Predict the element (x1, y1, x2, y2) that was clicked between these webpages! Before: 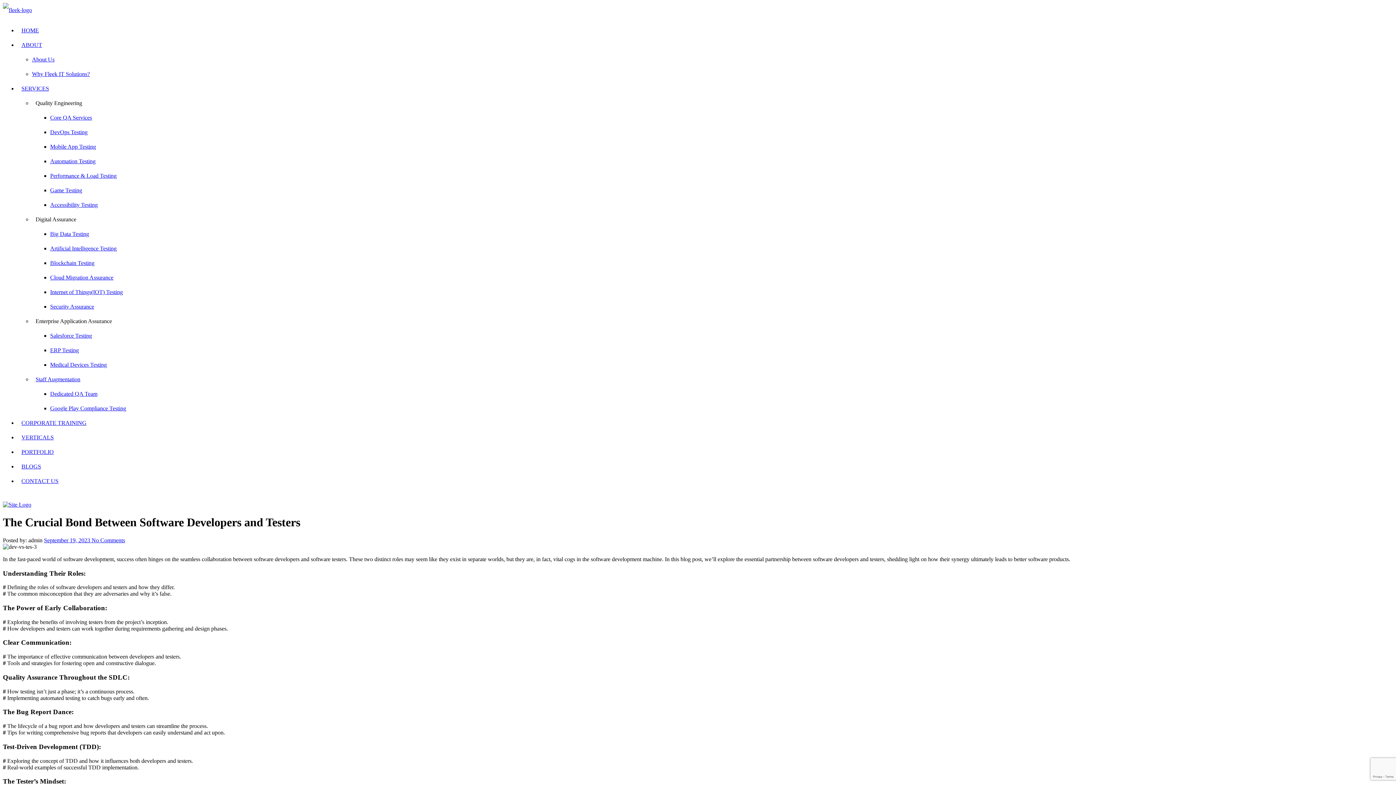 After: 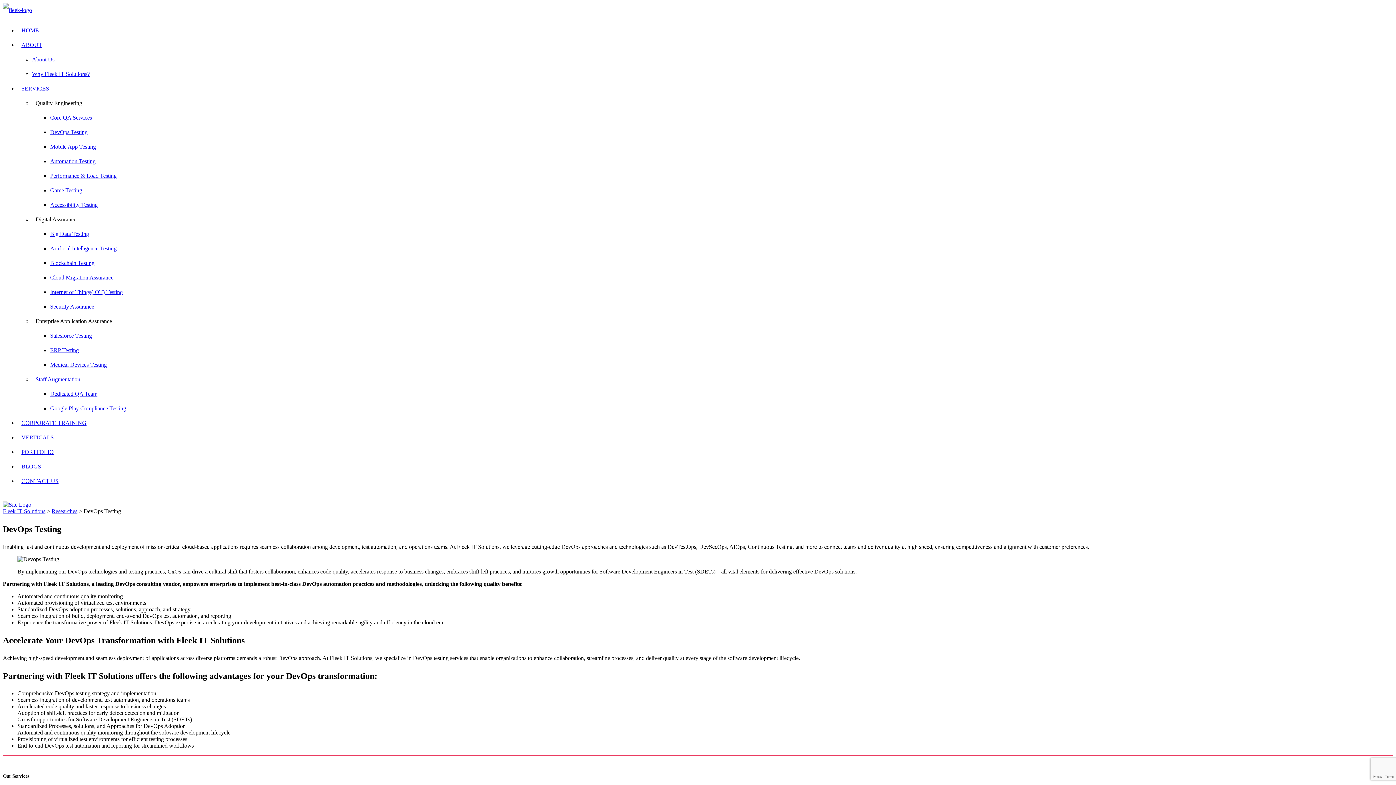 Action: bbox: (50, 129, 87, 135) label: DevOps Testing